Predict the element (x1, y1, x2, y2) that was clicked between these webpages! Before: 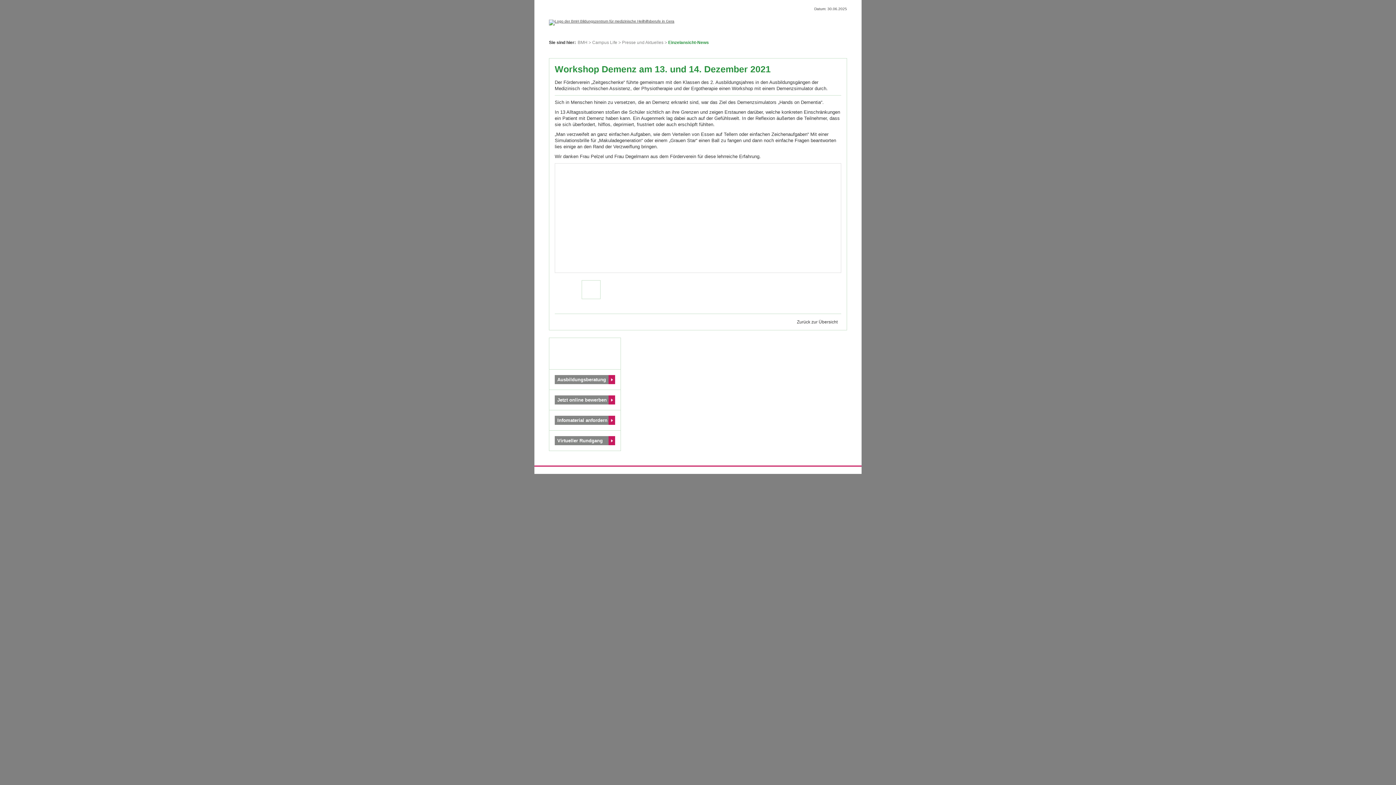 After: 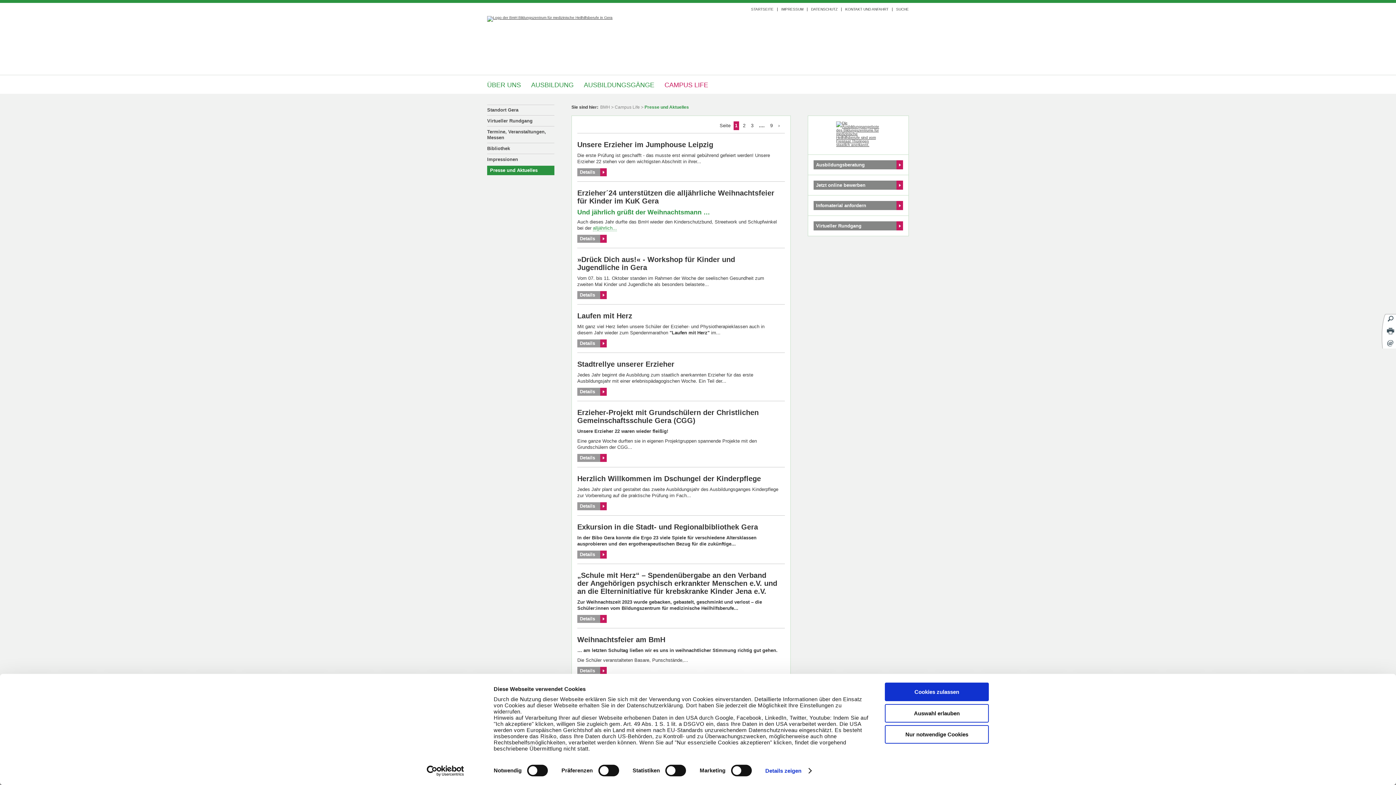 Action: bbox: (793, 318, 841, 326) label: Zurück zur Übersicht